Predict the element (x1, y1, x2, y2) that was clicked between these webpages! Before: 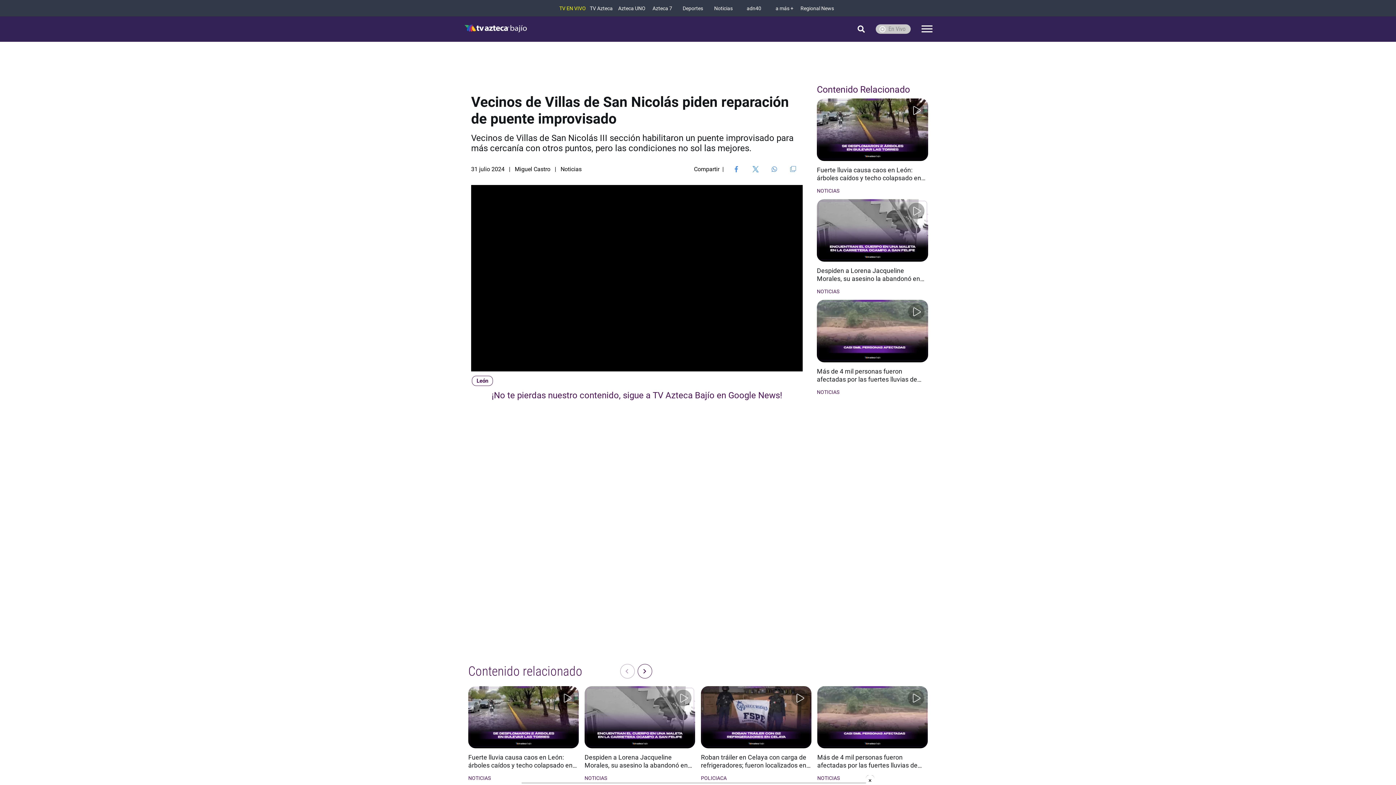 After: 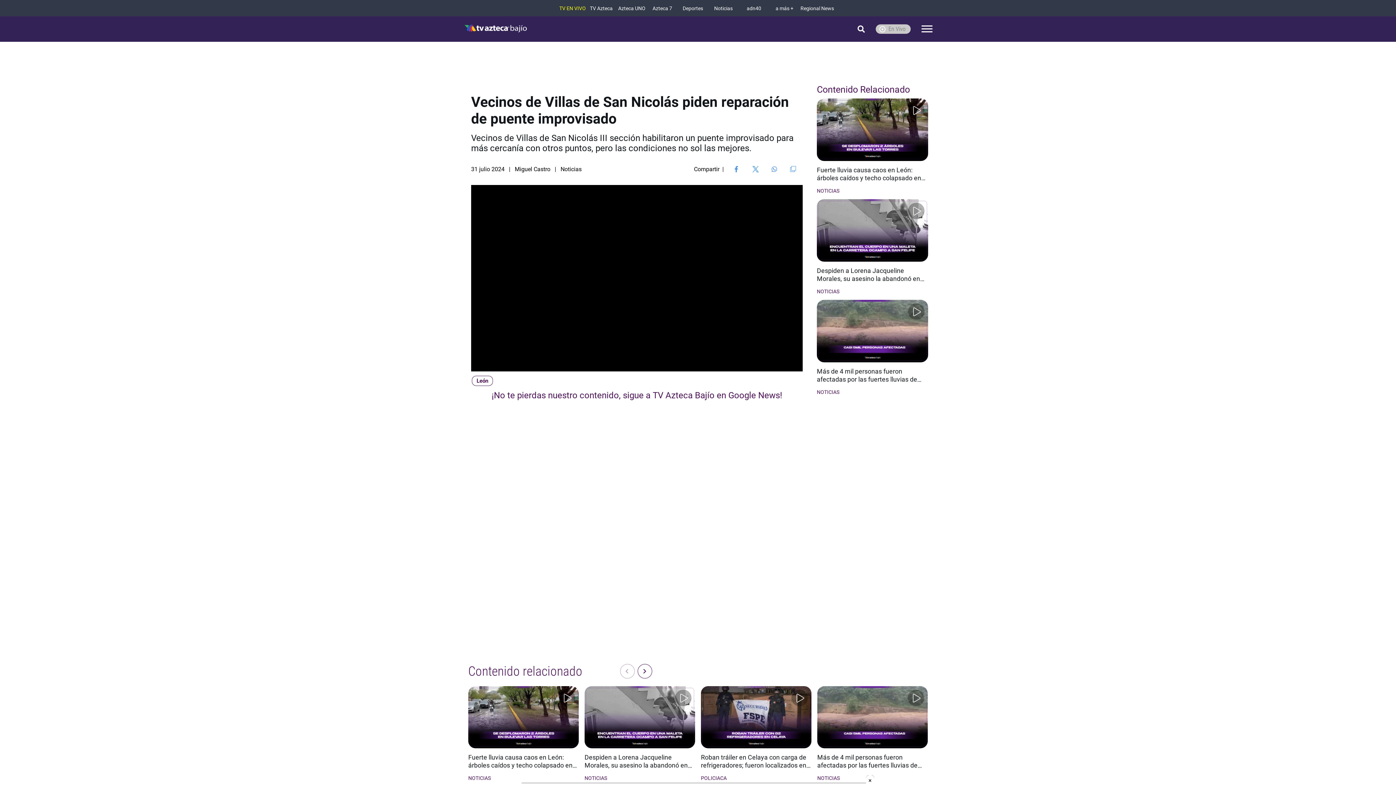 Action: bbox: (768, 166, 780, 172) label: Share on WhatsApp